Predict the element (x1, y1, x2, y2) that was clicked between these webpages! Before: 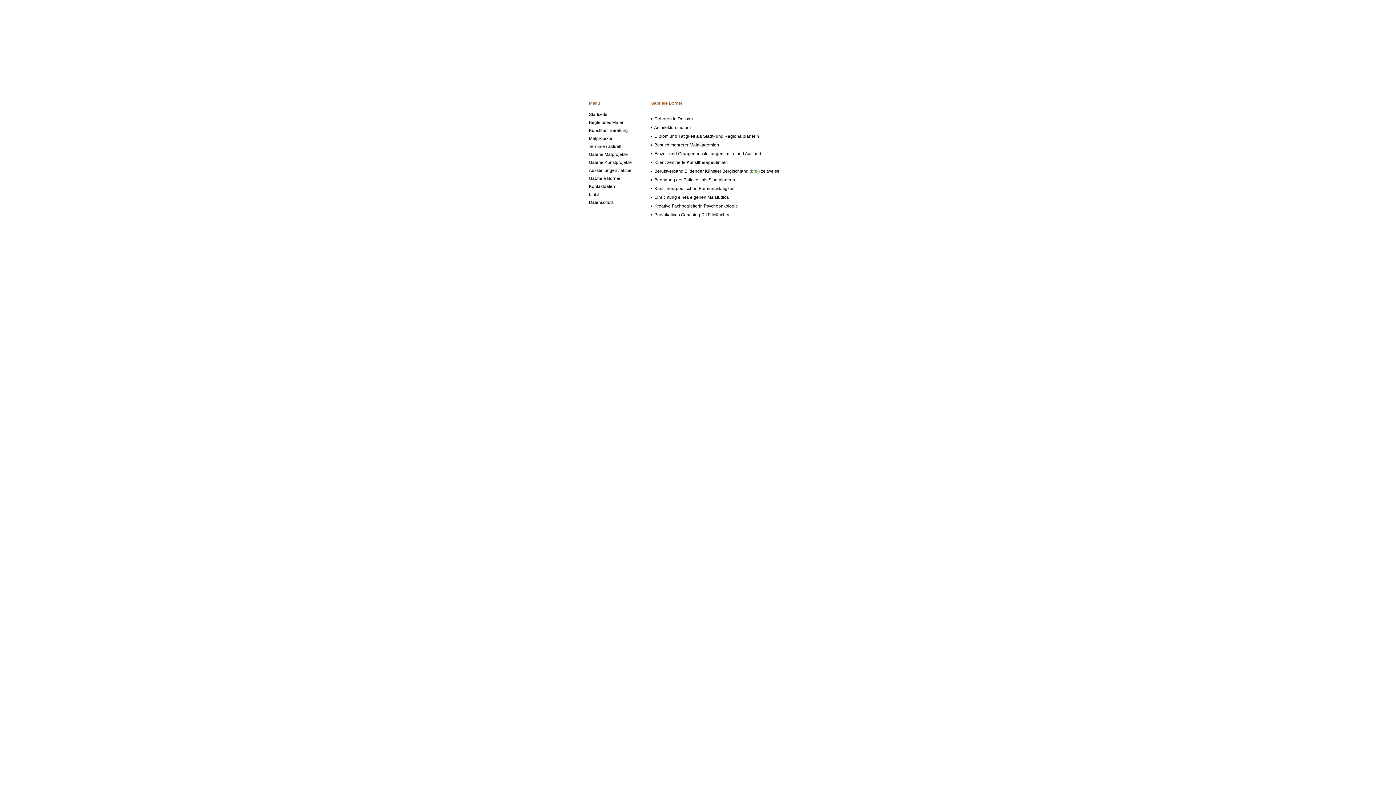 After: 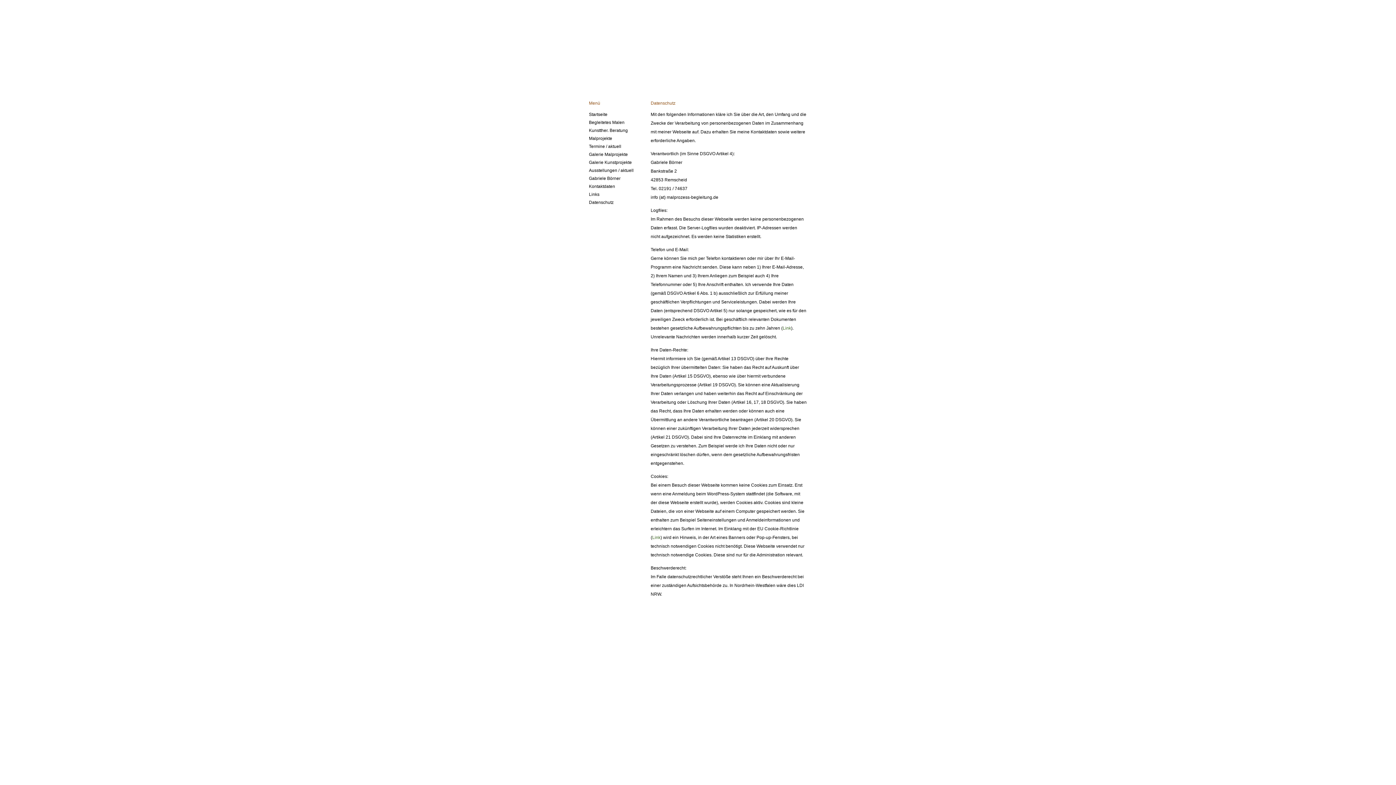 Action: bbox: (589, 199, 613, 205) label: Datenschutz